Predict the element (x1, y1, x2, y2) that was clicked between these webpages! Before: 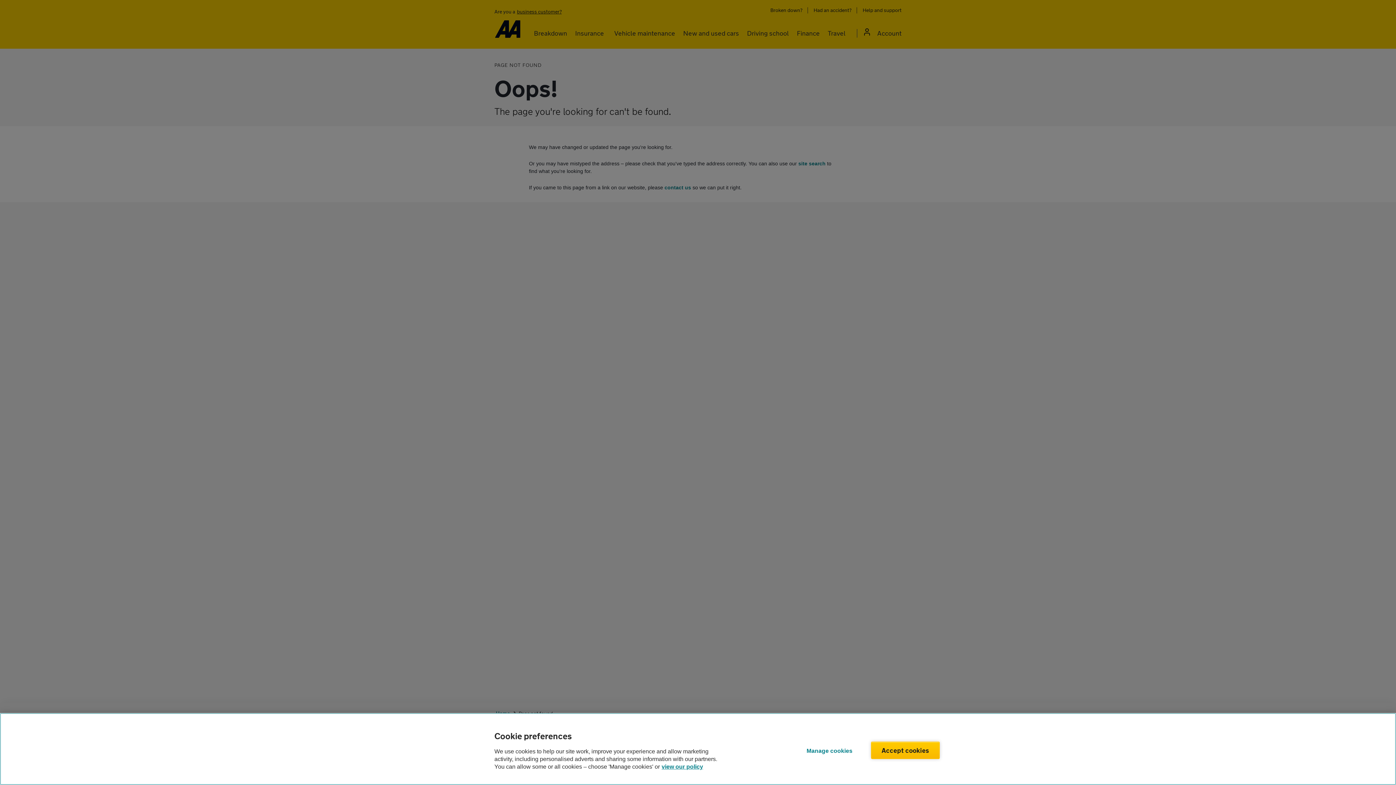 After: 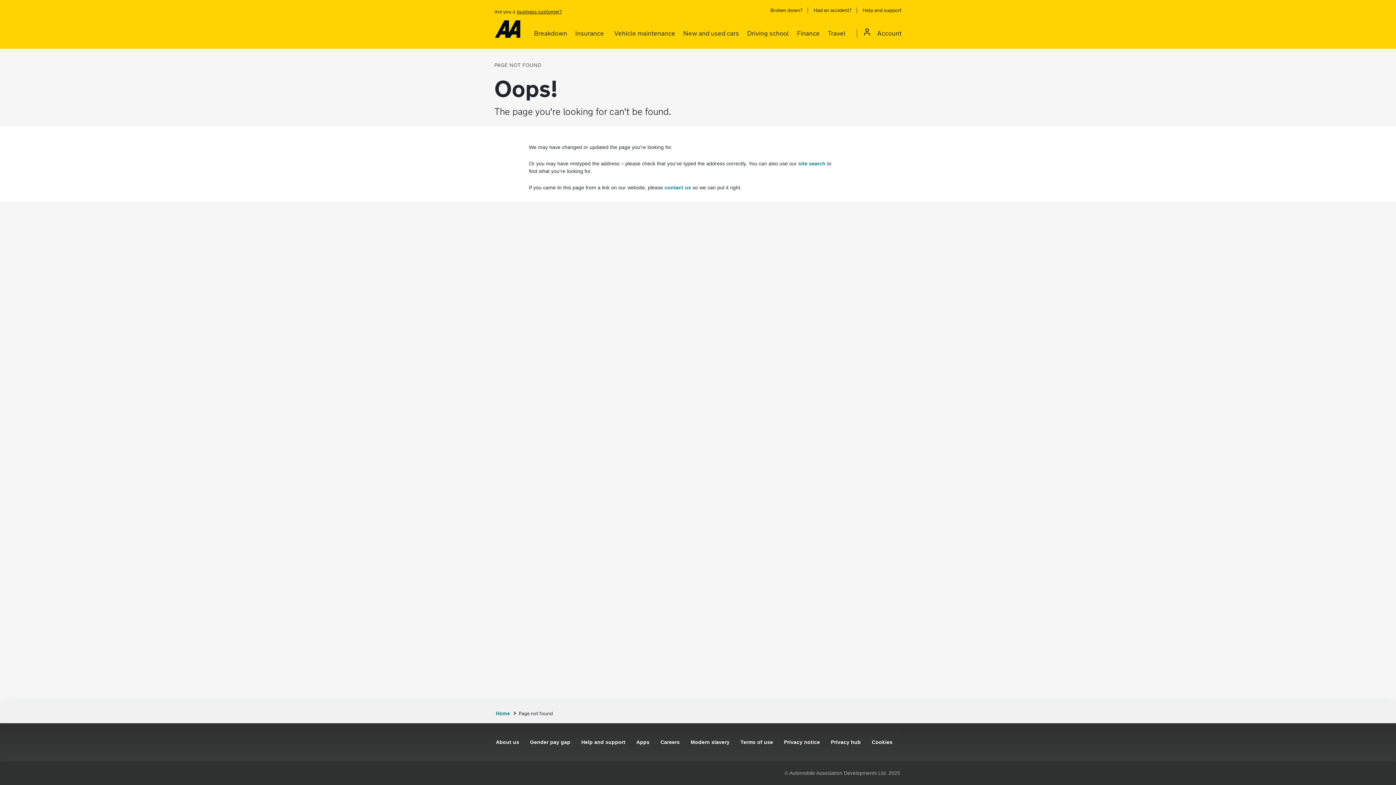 Action: label: Accept cookies bbox: (871, 742, 939, 759)